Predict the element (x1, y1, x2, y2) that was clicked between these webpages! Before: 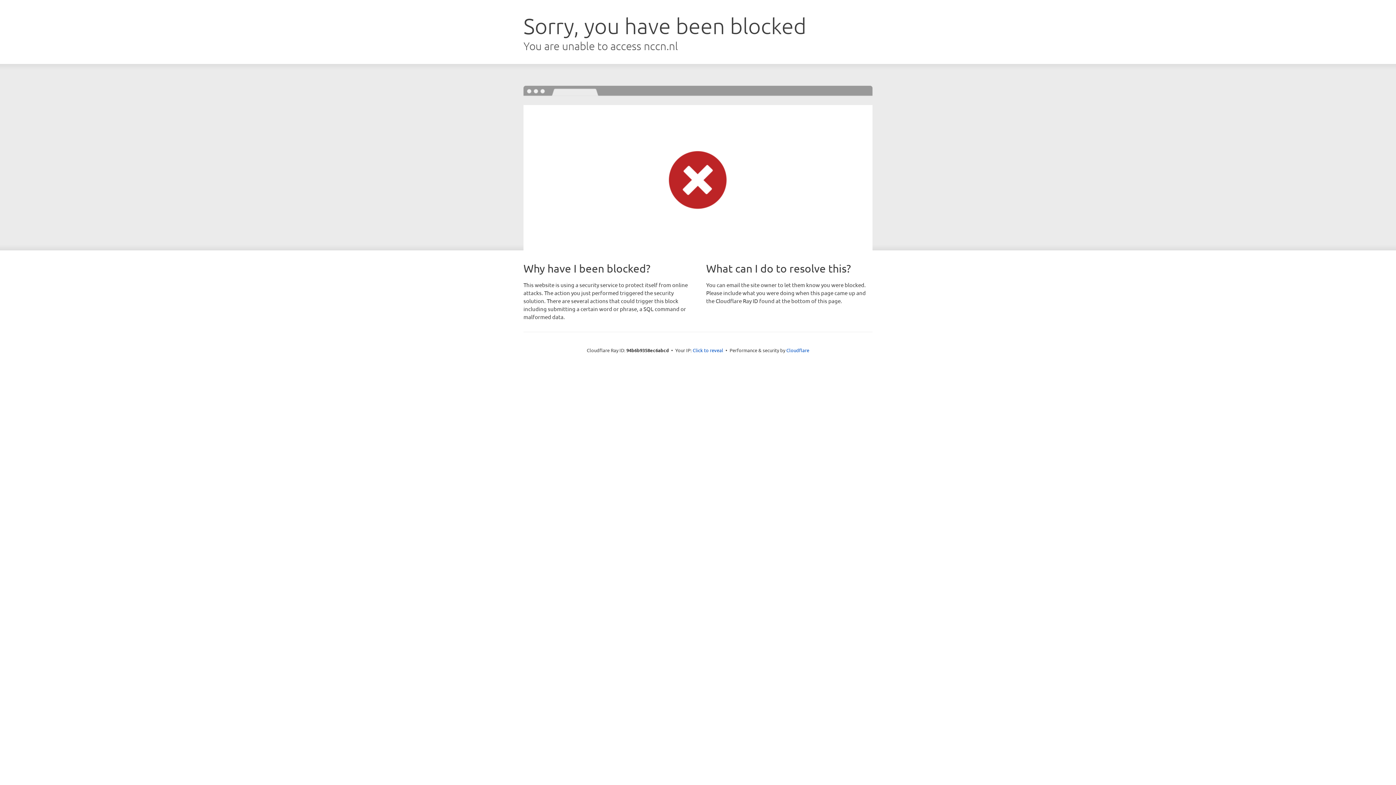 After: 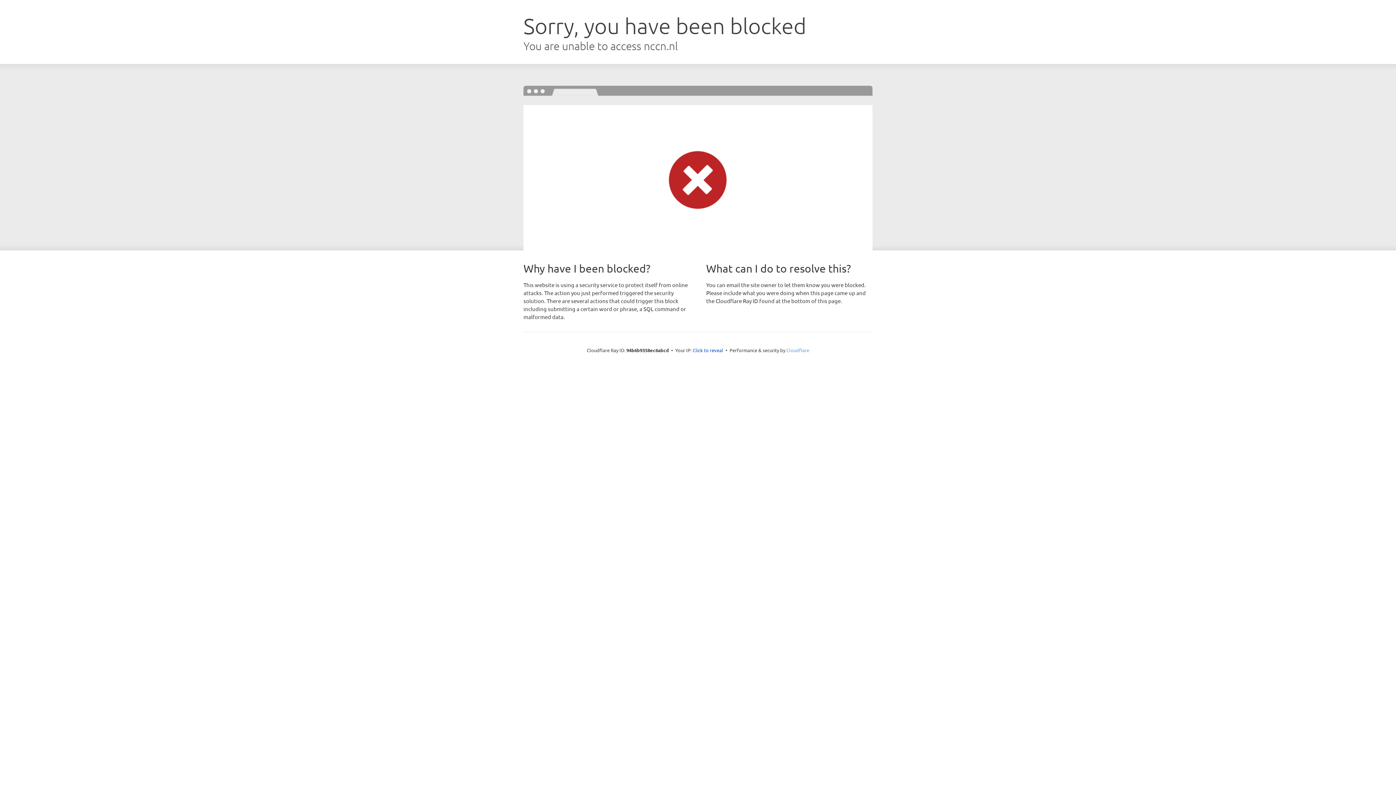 Action: bbox: (786, 347, 809, 353) label: Cloudflare